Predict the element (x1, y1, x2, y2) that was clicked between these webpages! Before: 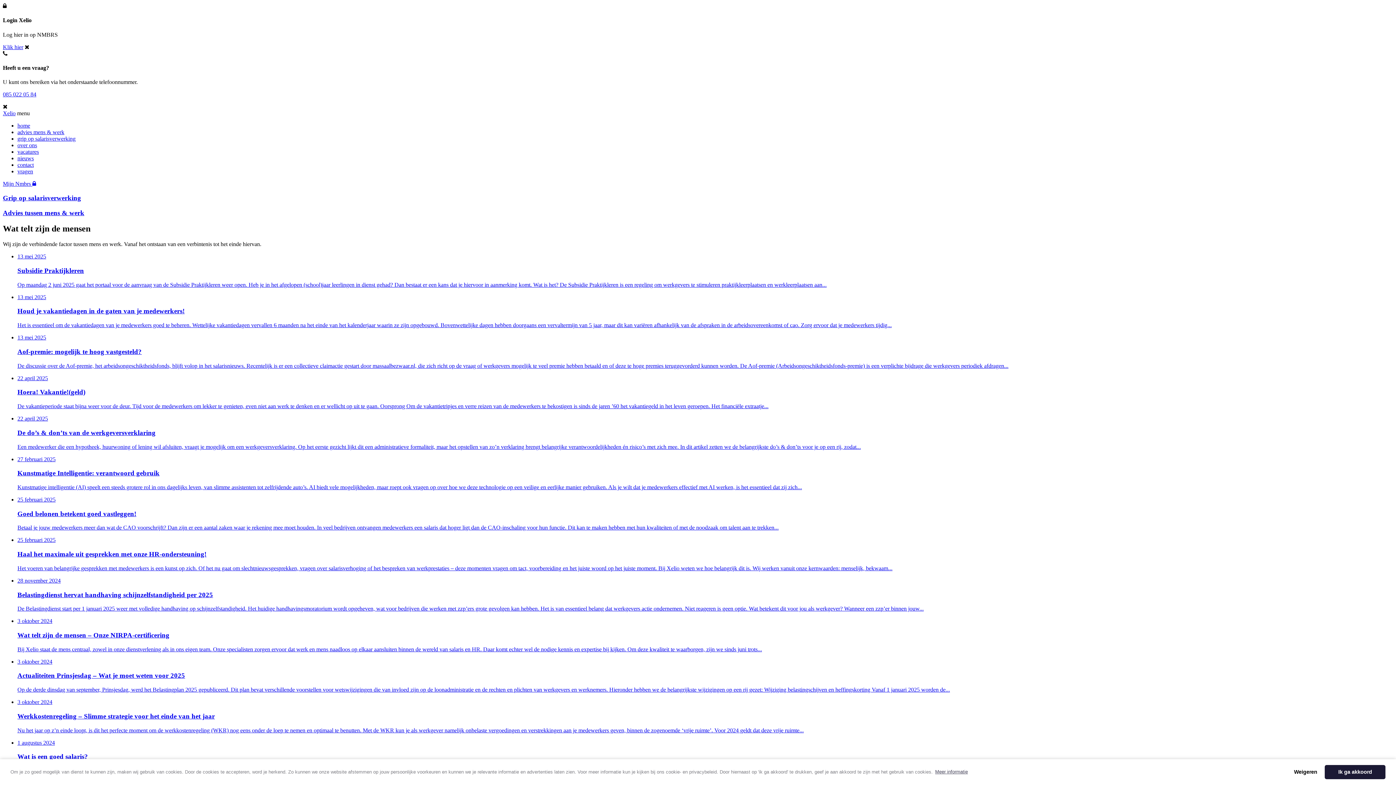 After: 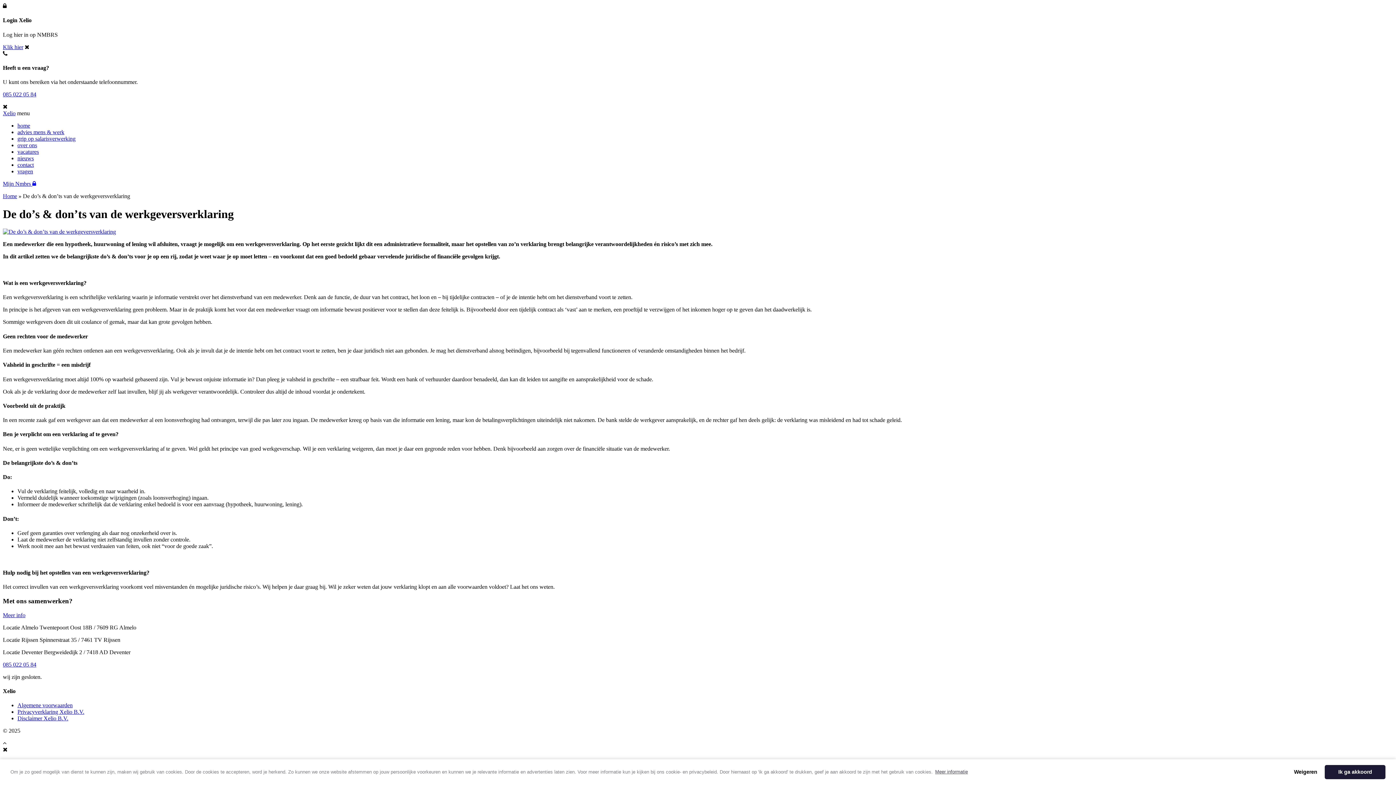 Action: label: 22 april 2025

De do’s & don’ts van de werkgeversverklaring

Een medewerker die een hypotheek, huurwoning of lening wil afsluiten, vraagt je mogelijk om een werkgeversverklaring. Op het eerste gezicht lijkt dit een administratieve formaliteit, maar het opstellen van zo’n verklaring brengt belangrijke verantwoordelijkheden én risico’s met zich mee. In dit artikel zetten we de belangrijkste do’s & don’ts voor je op een rij, zodat... bbox: (17, 415, 1393, 450)